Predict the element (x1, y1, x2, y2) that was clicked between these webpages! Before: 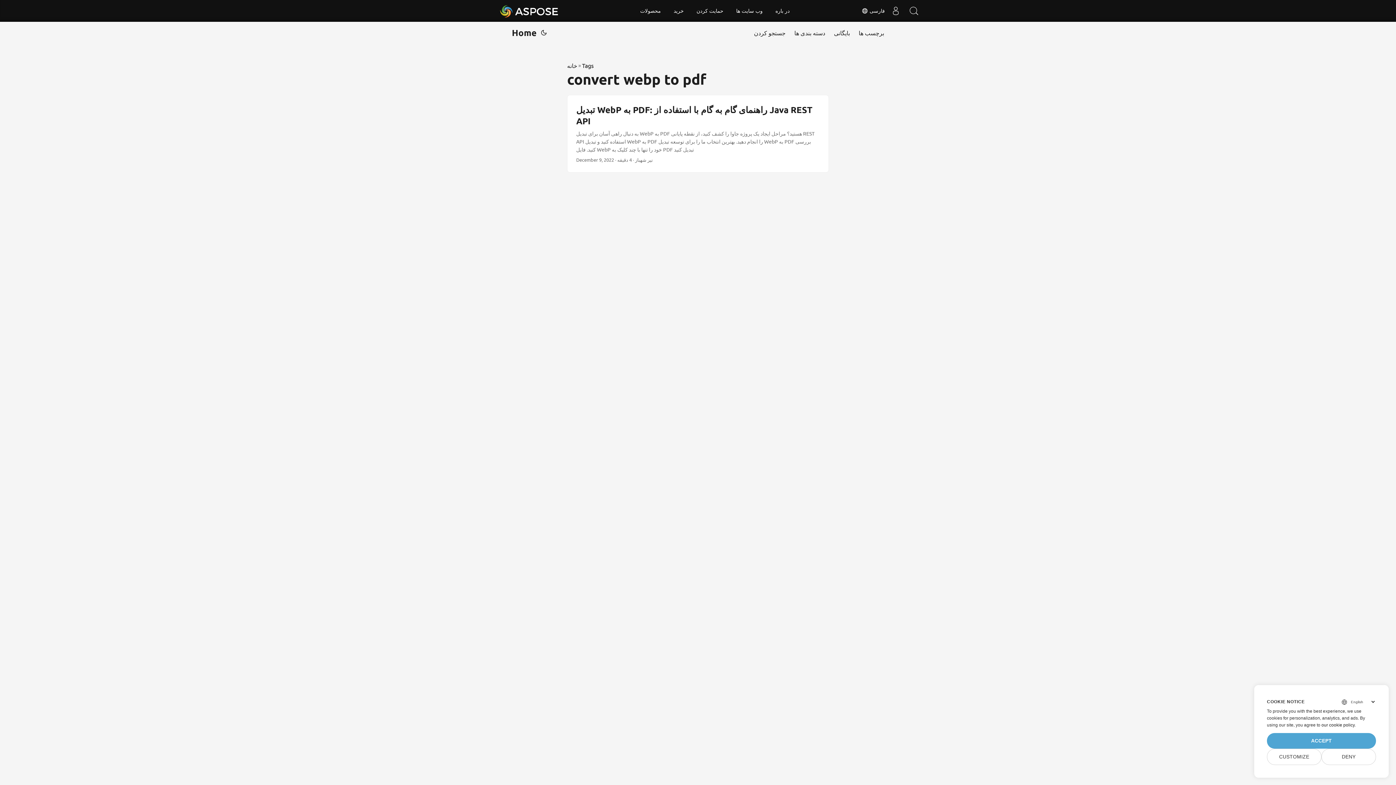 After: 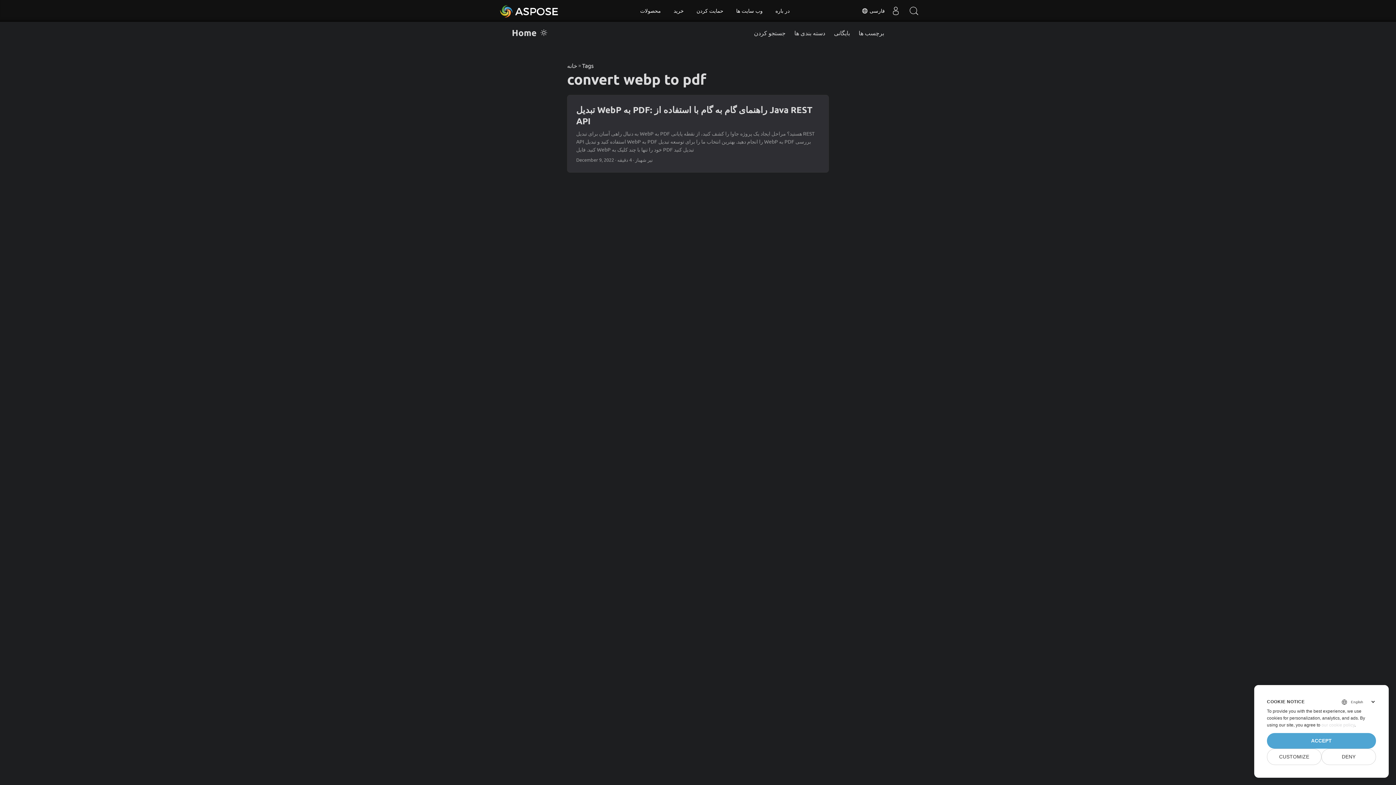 Action: bbox: (539, 21, 548, 43)